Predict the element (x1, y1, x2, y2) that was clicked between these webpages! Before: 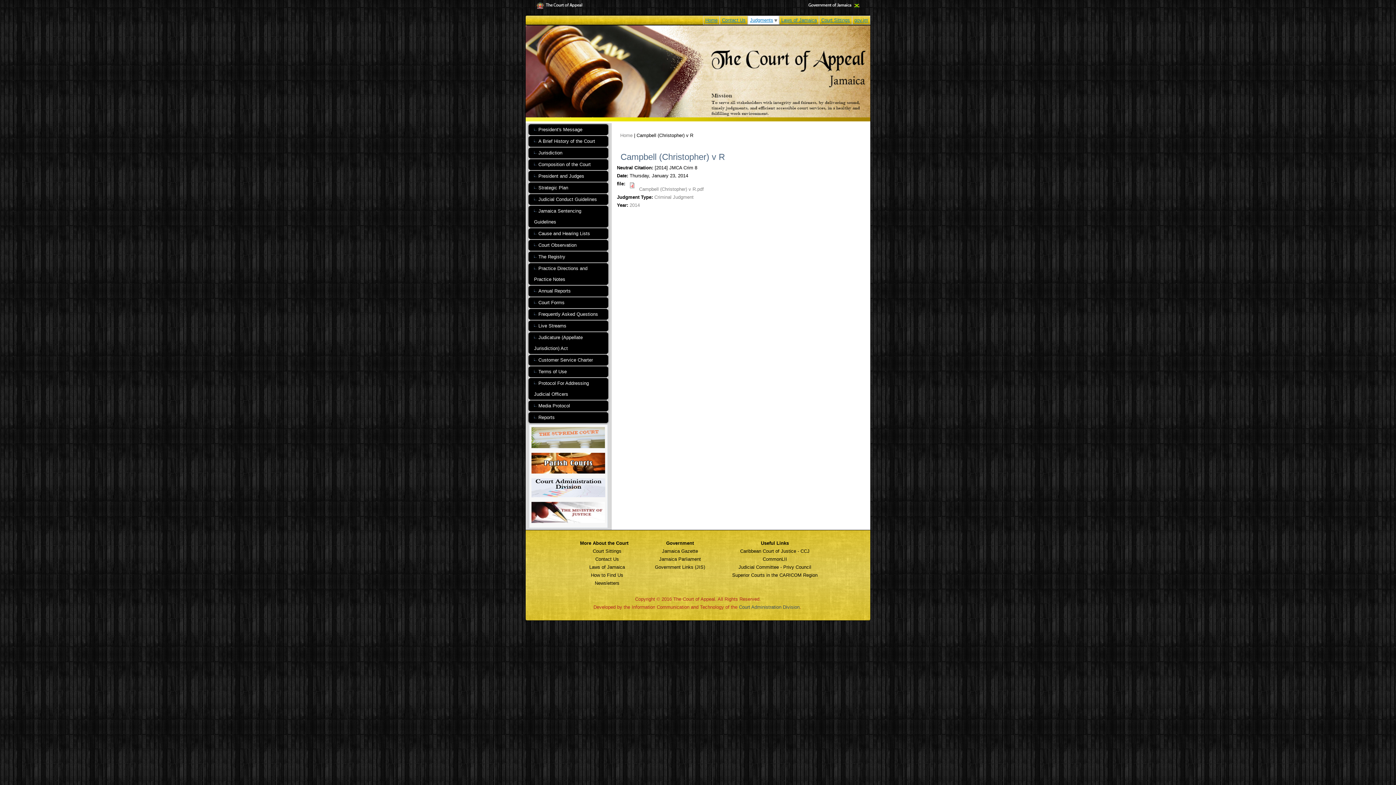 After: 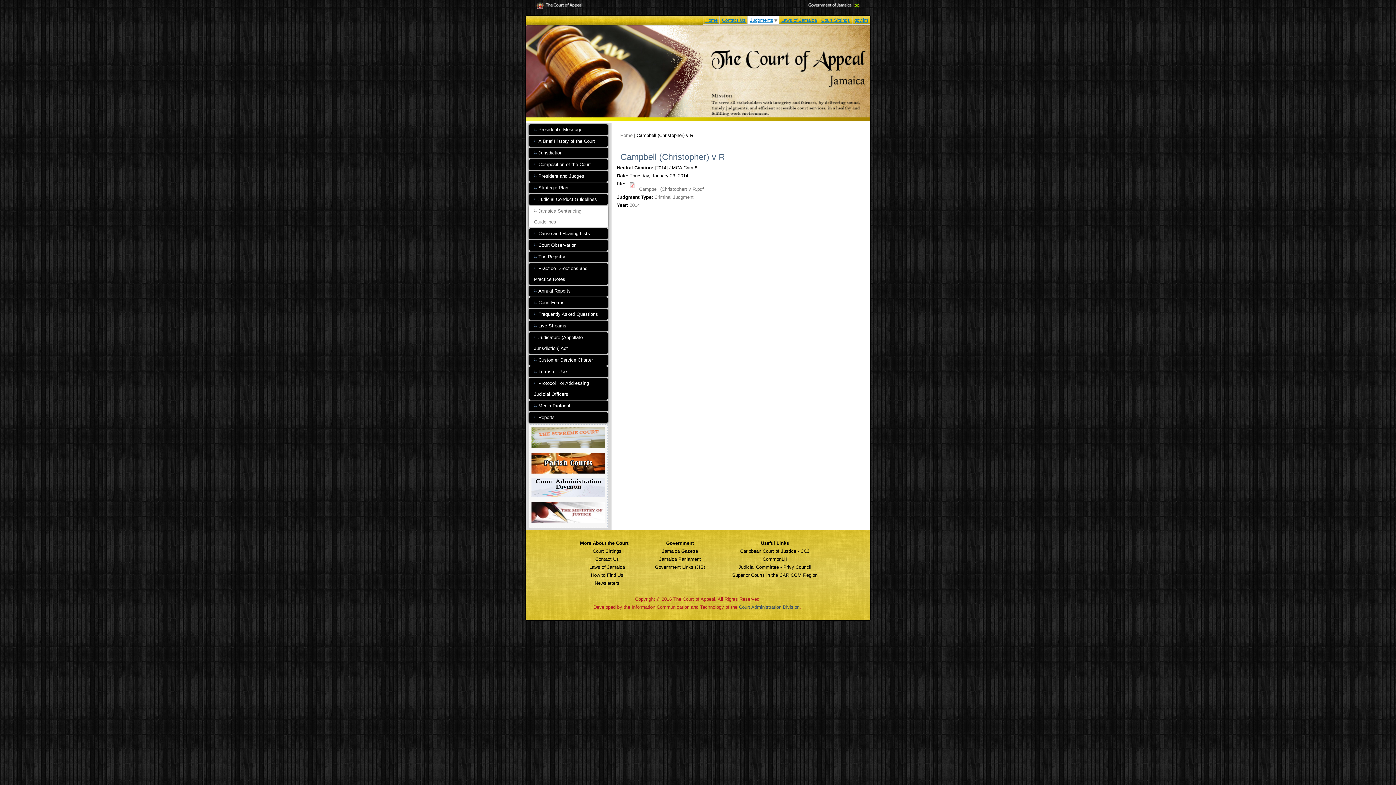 Action: bbox: (528, 205, 608, 227) label: Jamaica Sentencing Guidelines